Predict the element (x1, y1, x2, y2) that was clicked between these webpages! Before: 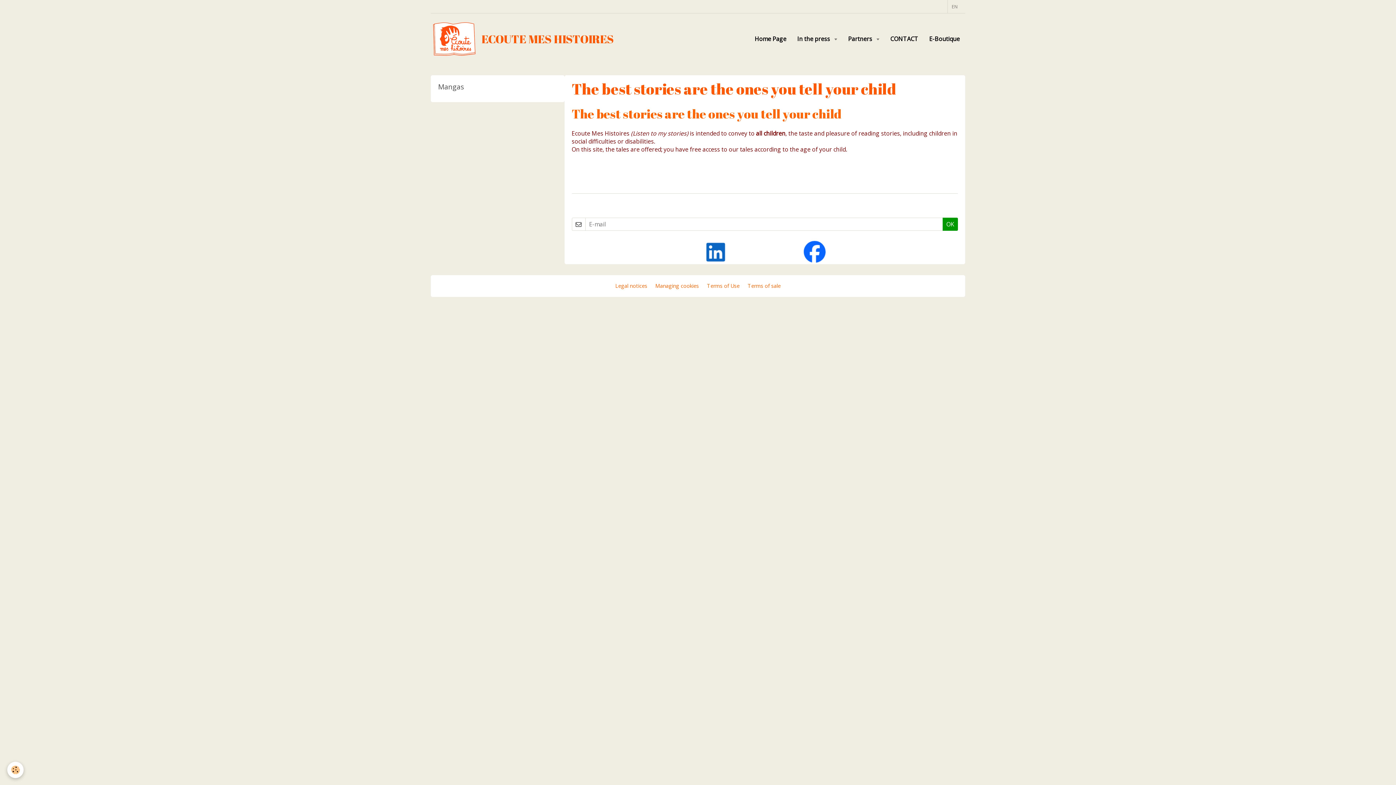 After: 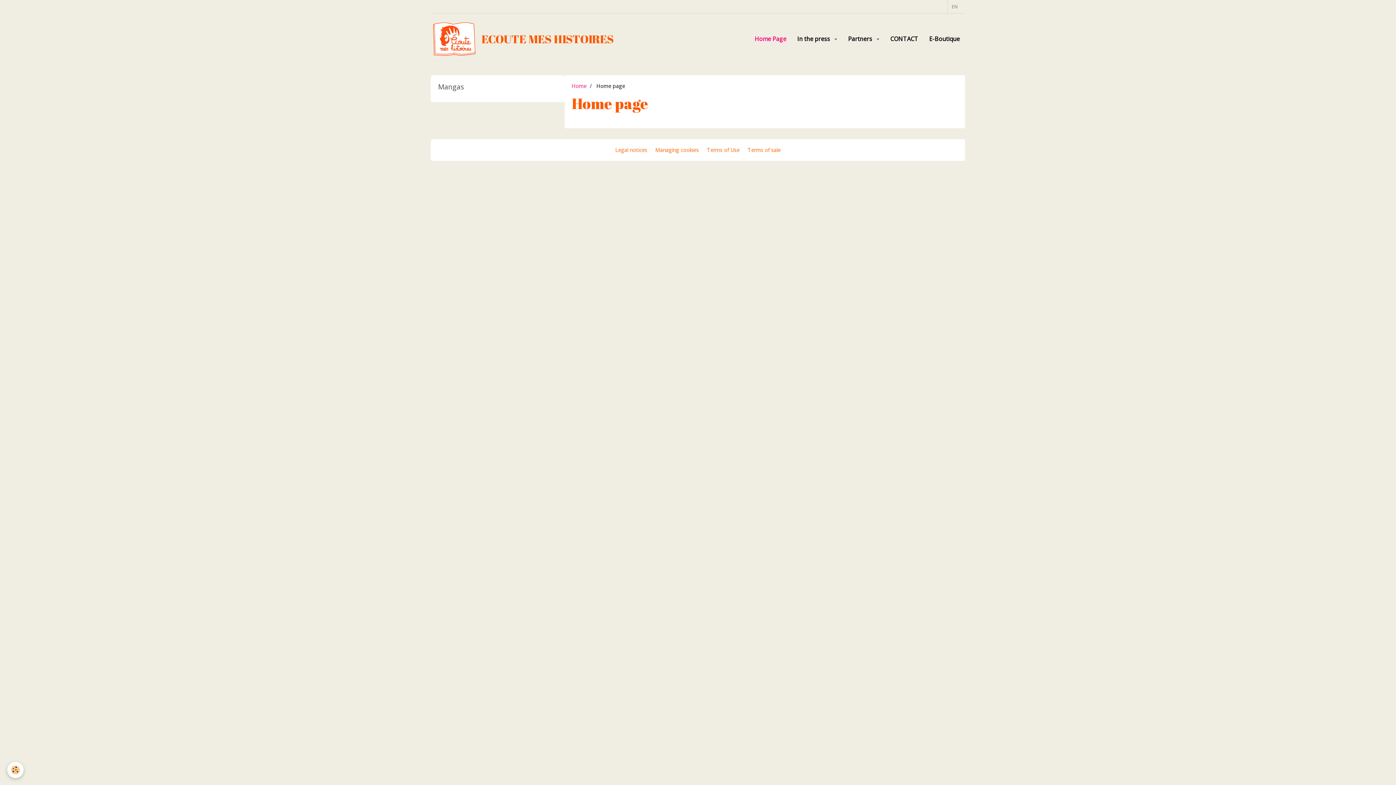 Action: label: Home Page bbox: (749, 29, 792, 48)